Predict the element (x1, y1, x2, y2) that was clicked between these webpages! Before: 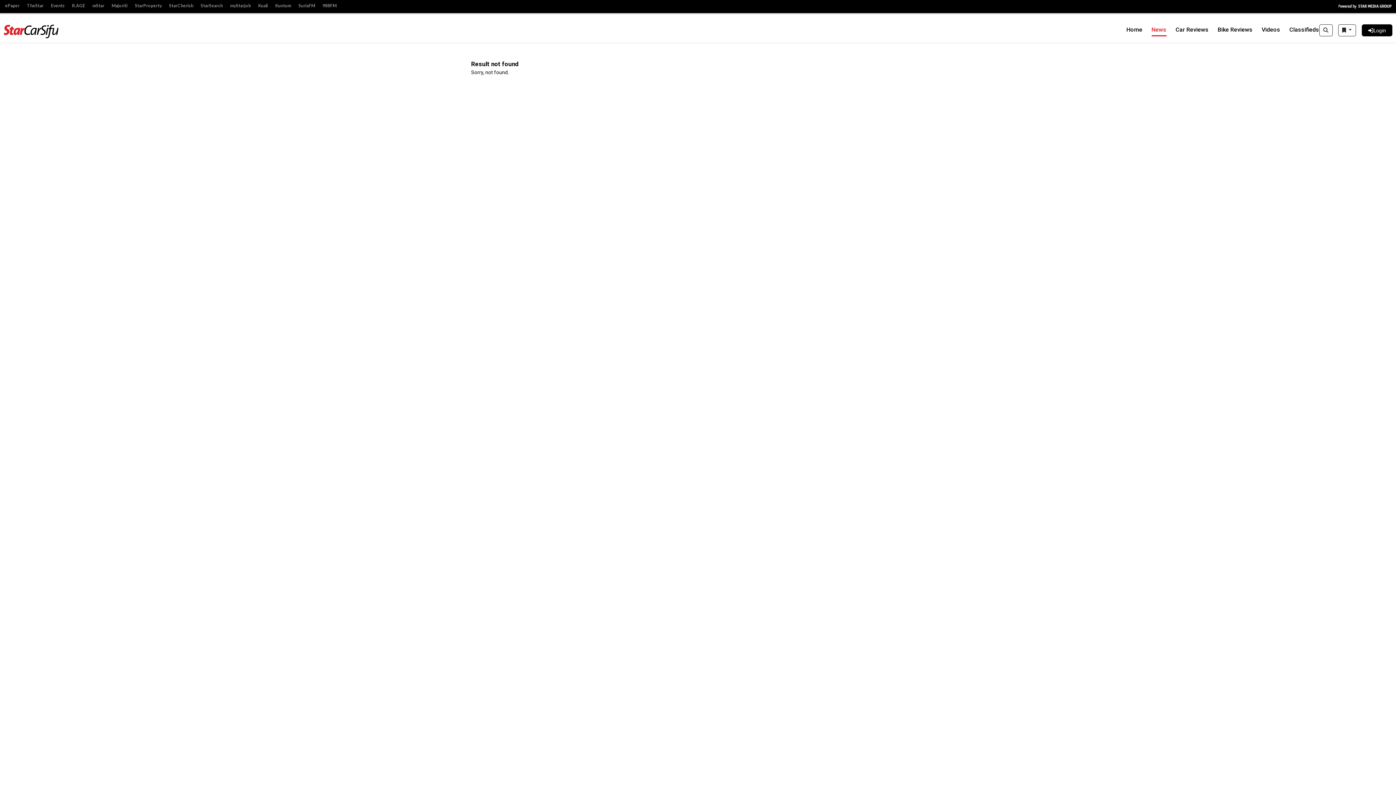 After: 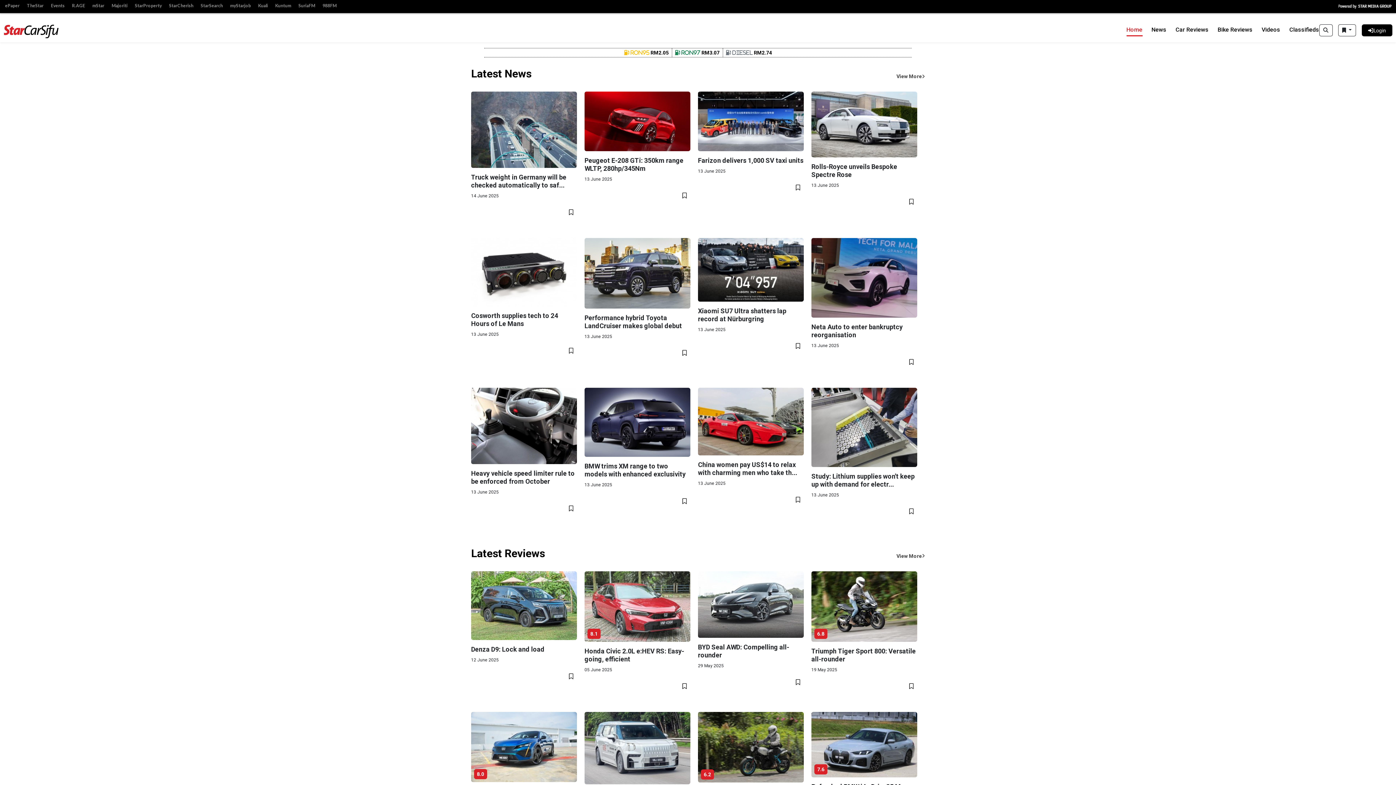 Action: bbox: (1126, 24, 1142, 36) label: Home